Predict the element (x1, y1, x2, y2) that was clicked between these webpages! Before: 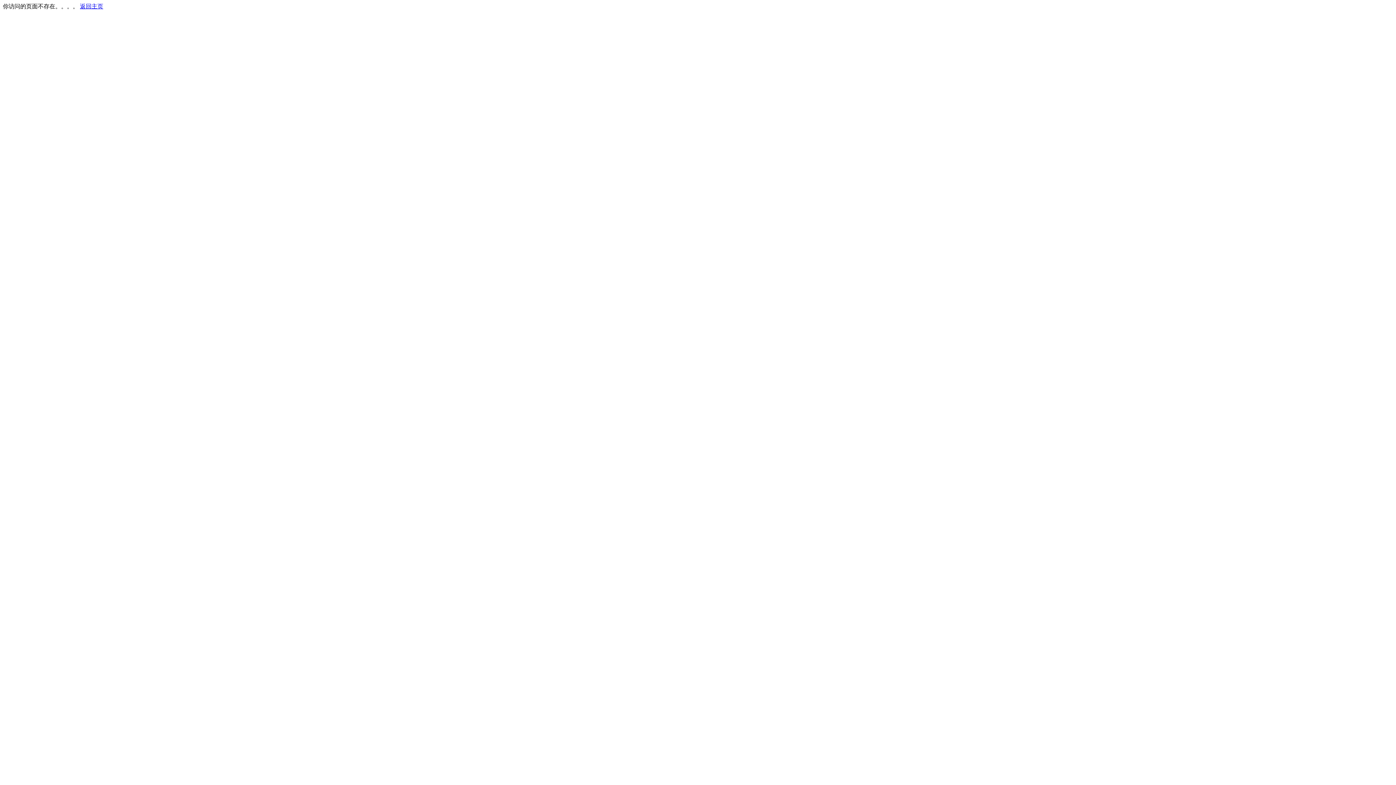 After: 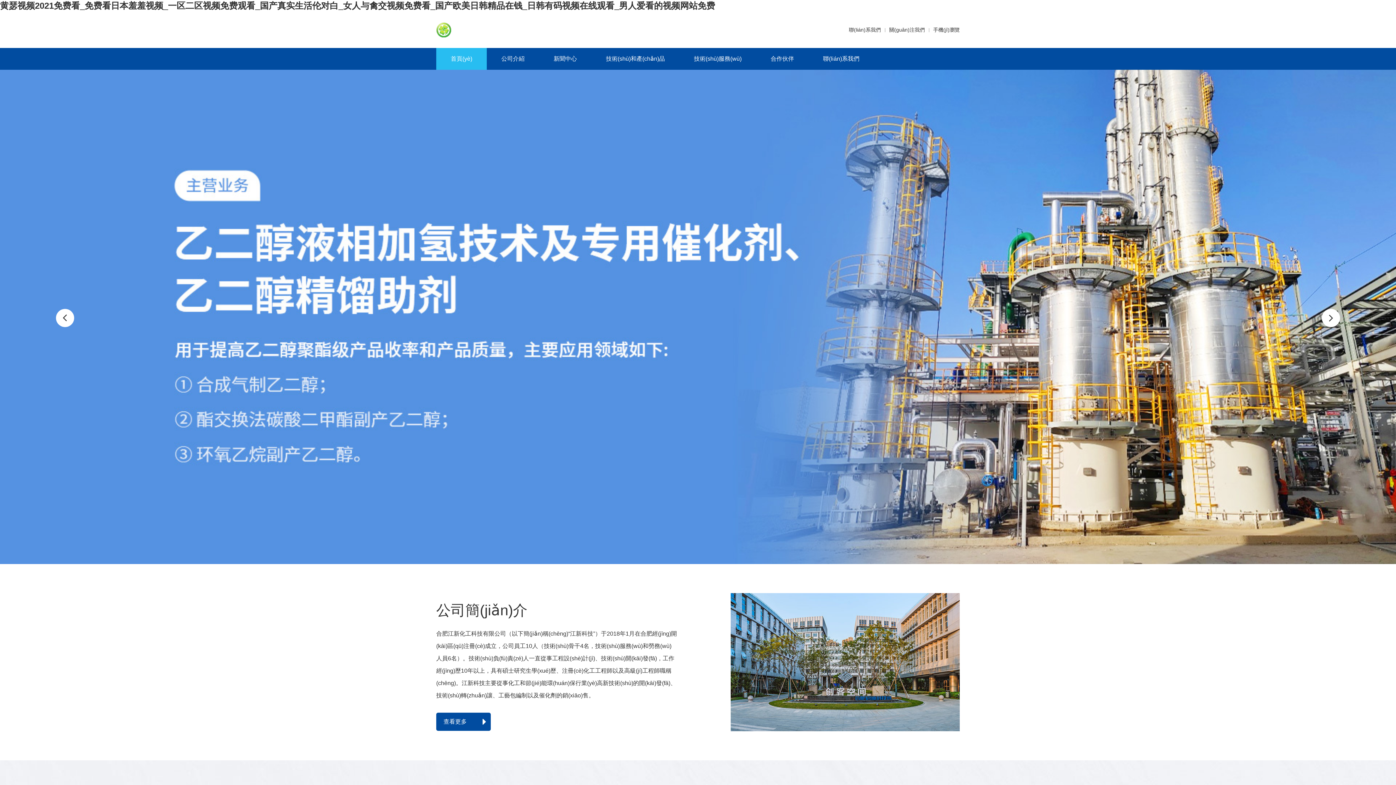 Action: bbox: (80, 3, 103, 9) label: 返回主页